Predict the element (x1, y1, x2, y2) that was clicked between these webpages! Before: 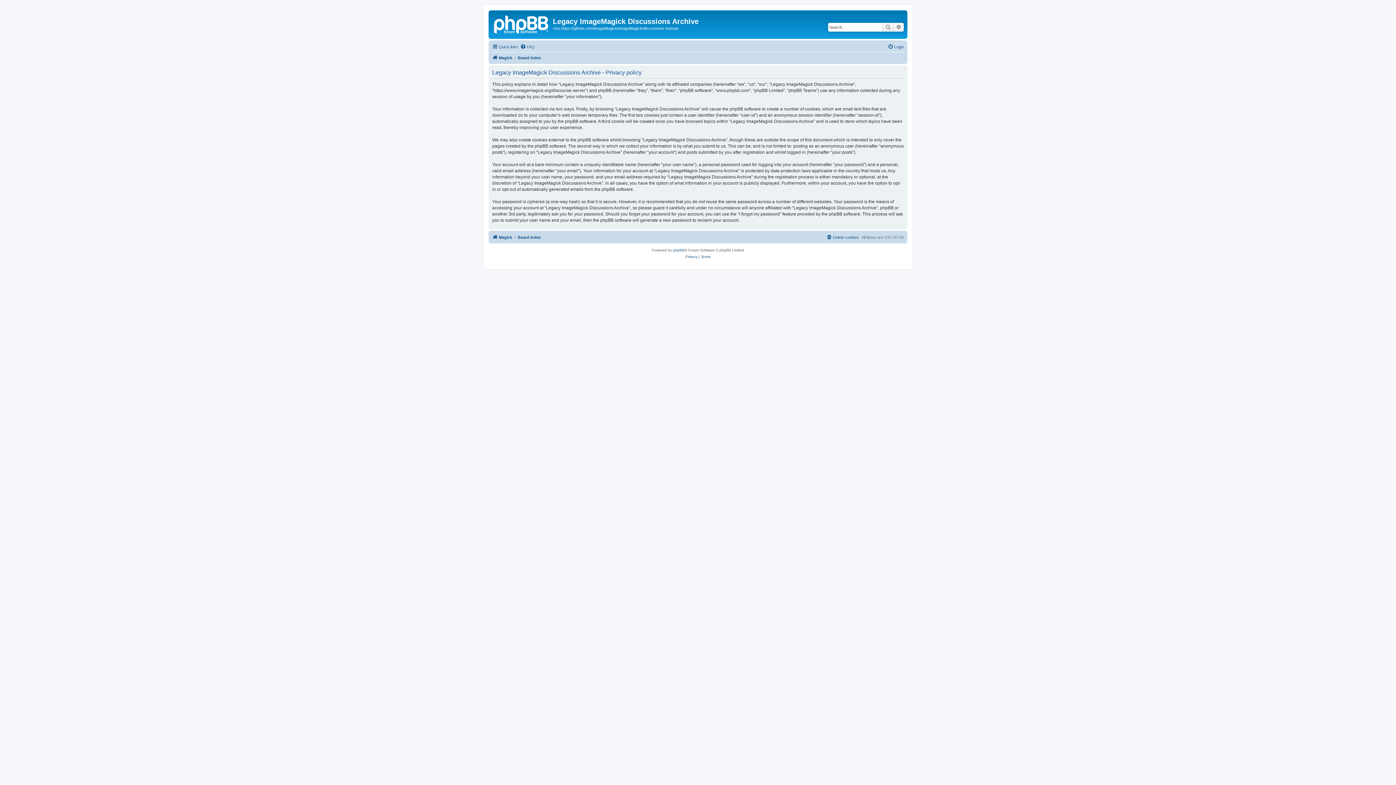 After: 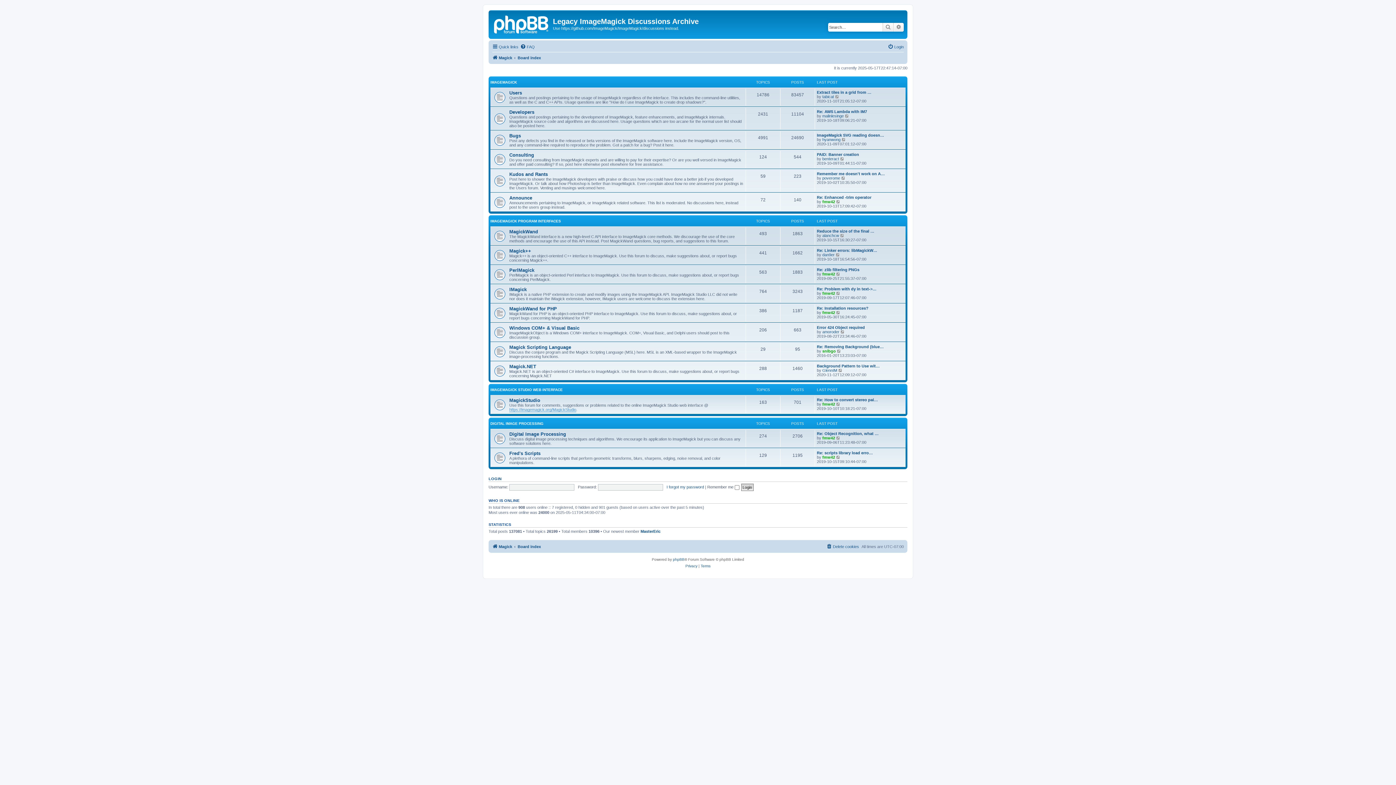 Action: bbox: (517, 232, 541, 241) label: Board index